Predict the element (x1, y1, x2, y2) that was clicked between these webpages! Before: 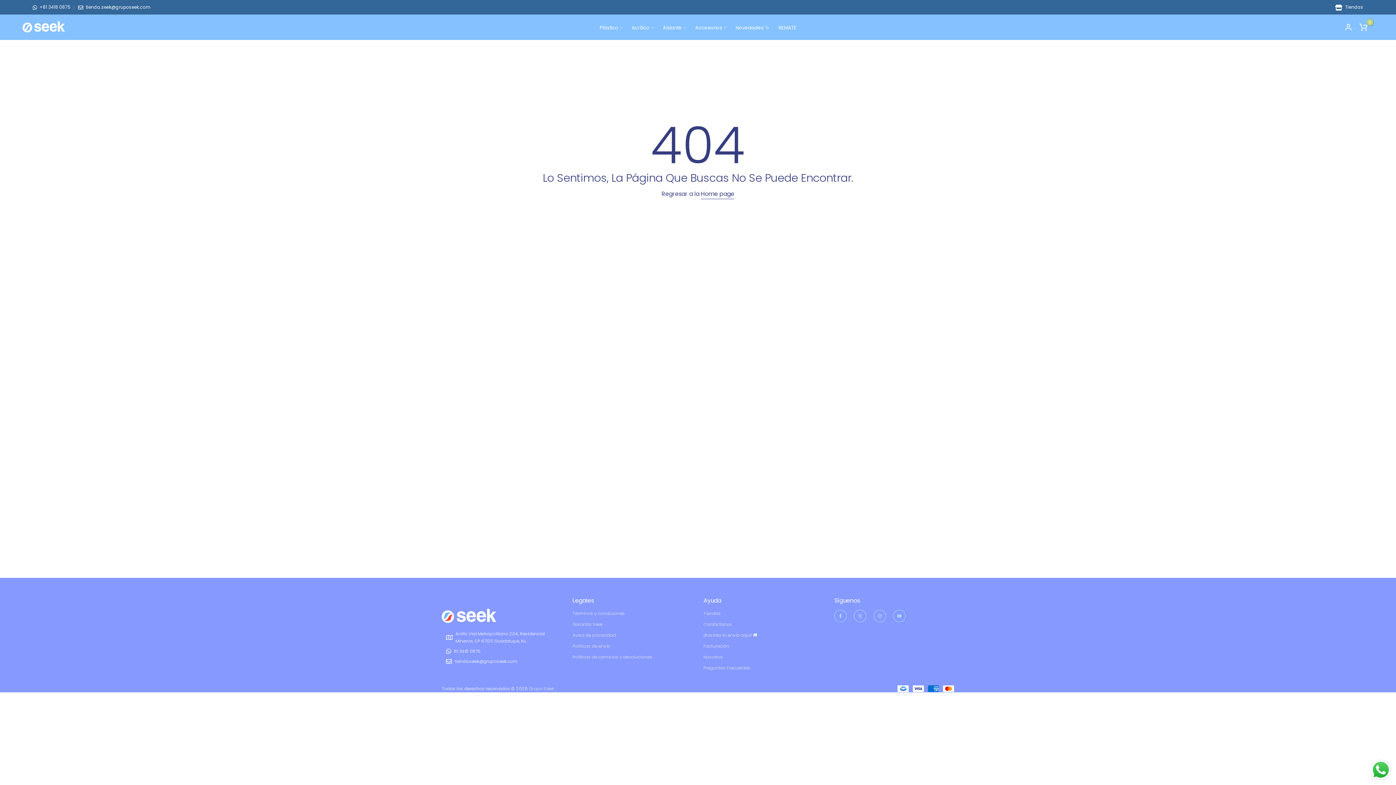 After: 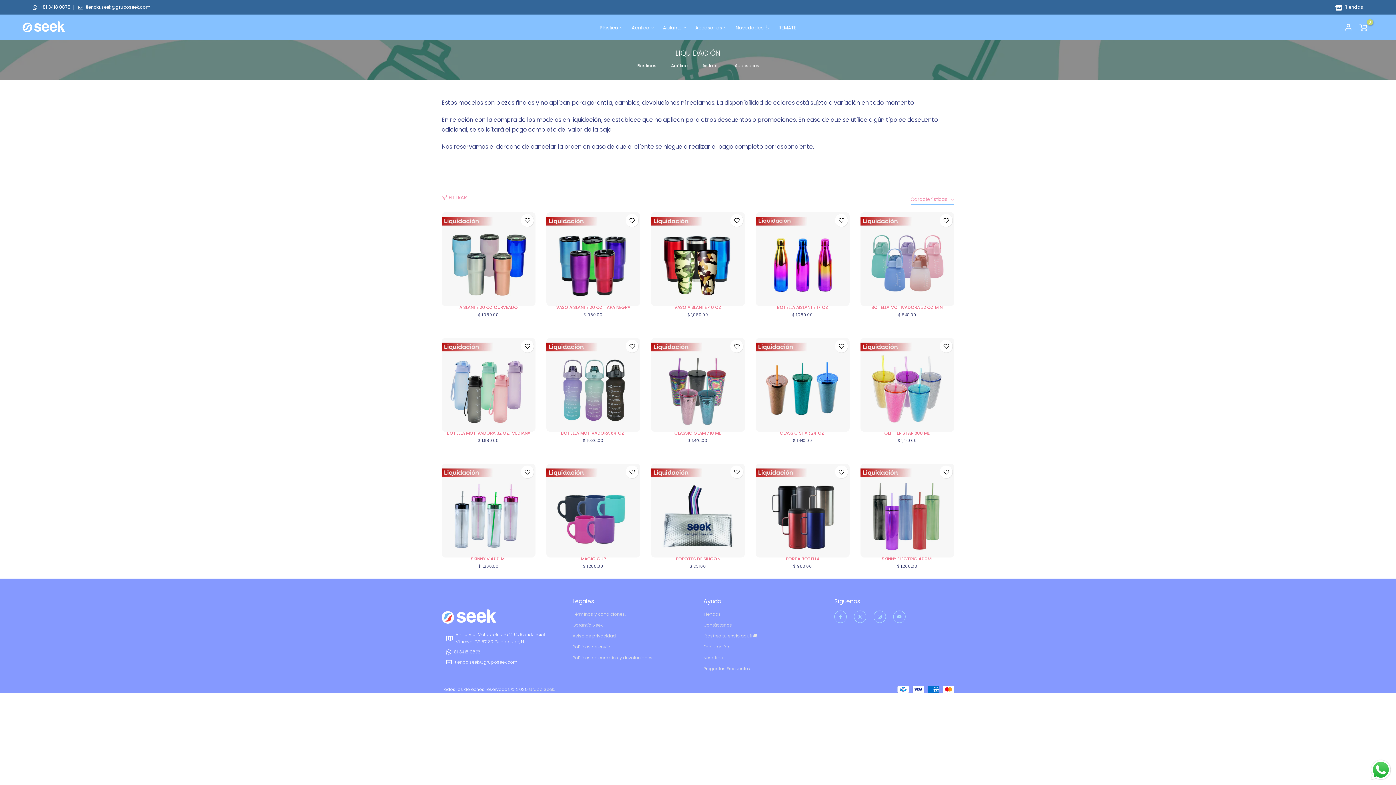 Action: label: REMATE bbox: (774, 23, 796, 31)